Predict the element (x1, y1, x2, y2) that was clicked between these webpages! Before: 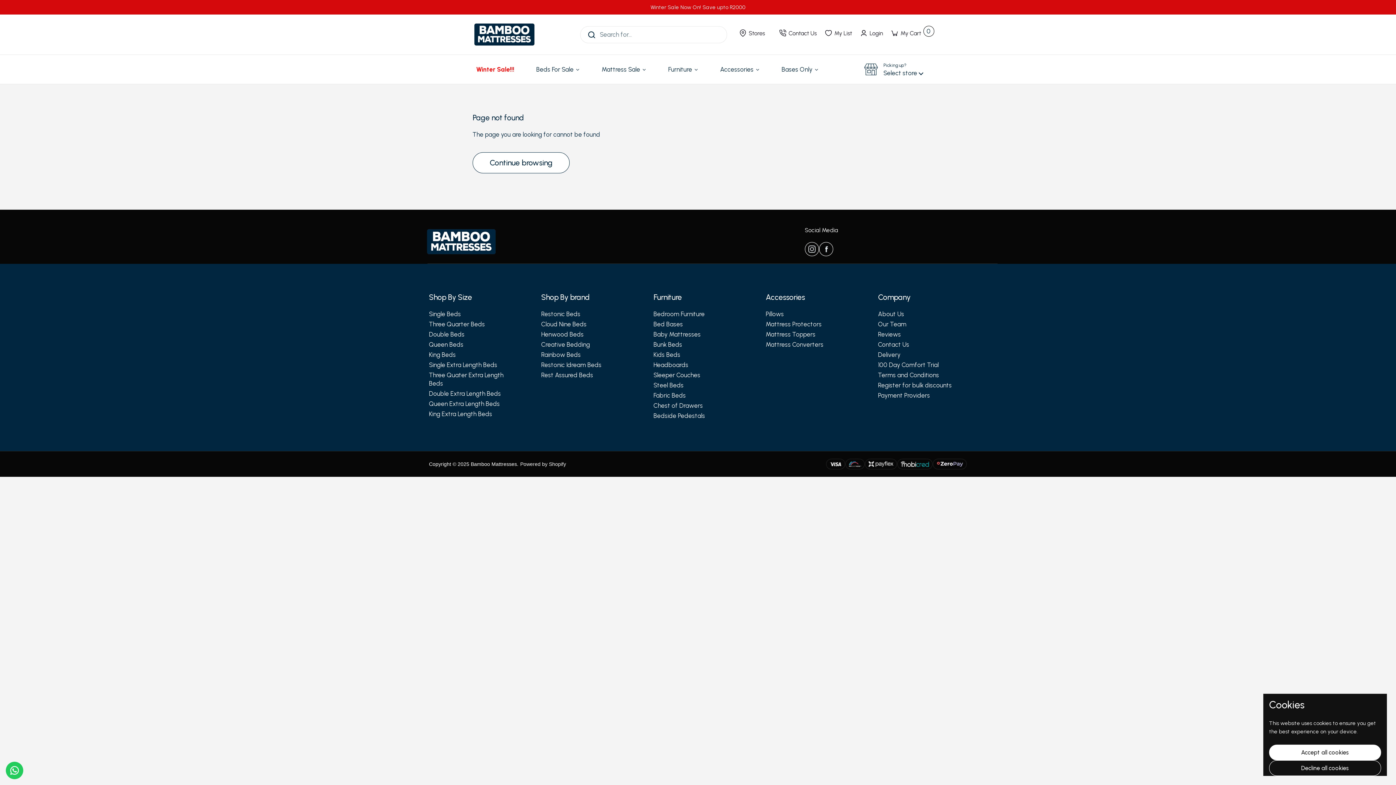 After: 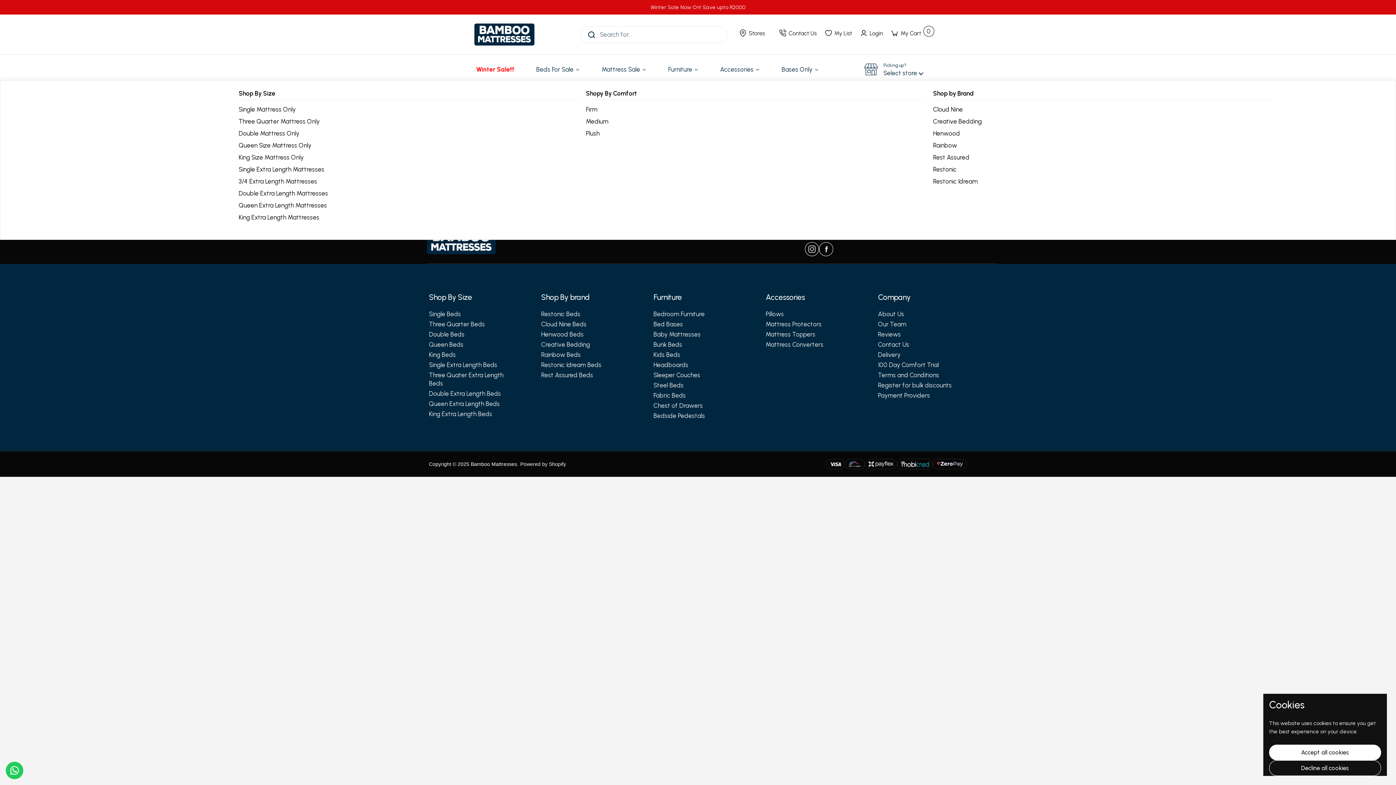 Action: label: Mattress Sale bbox: (590, 58, 657, 80)